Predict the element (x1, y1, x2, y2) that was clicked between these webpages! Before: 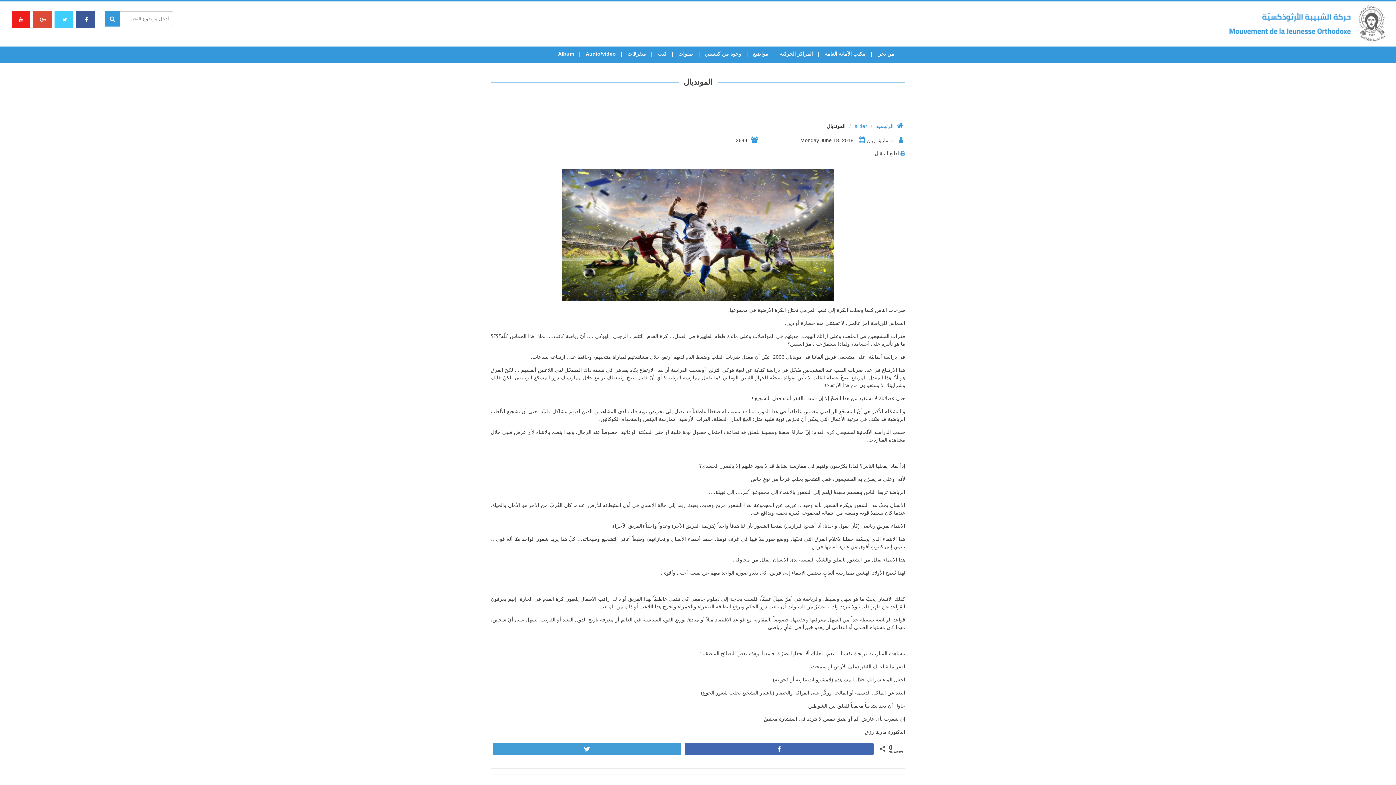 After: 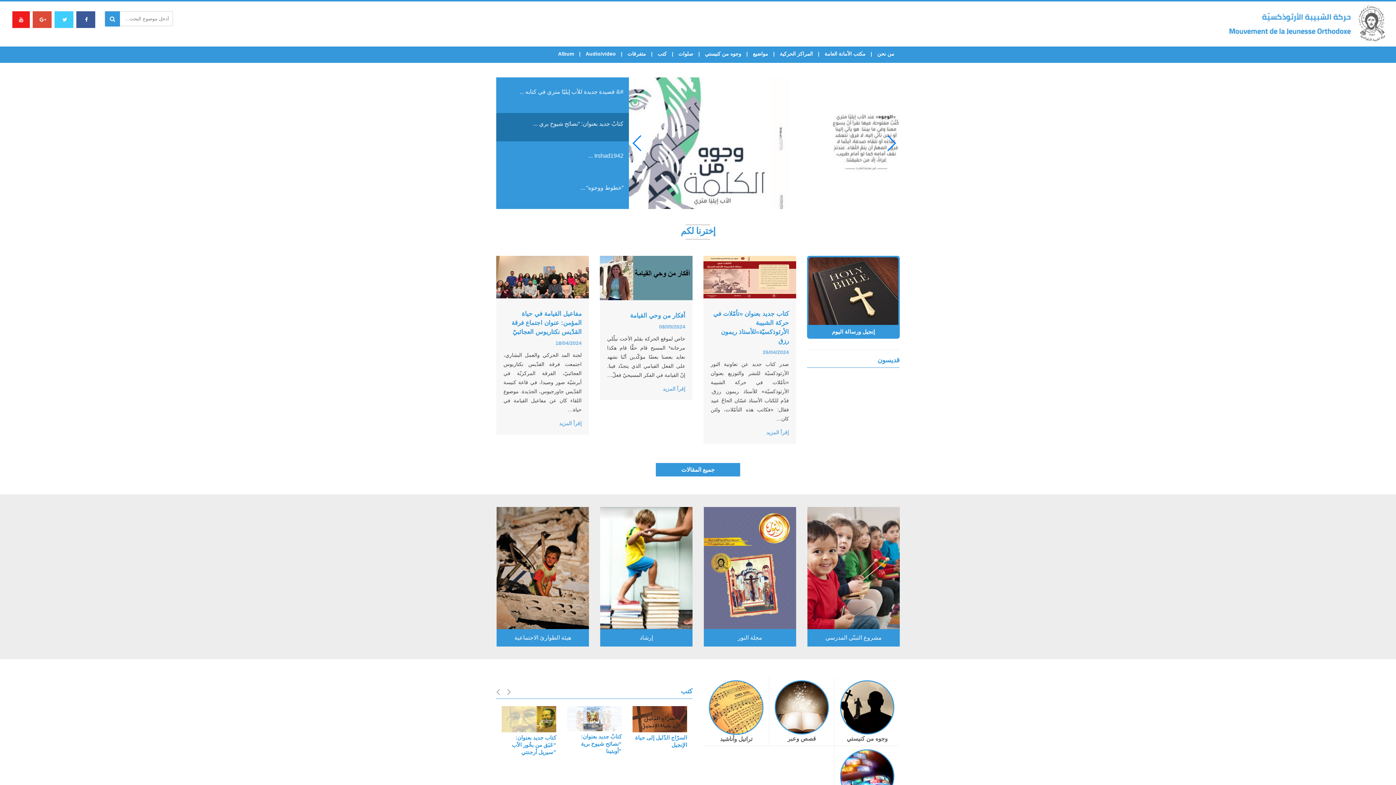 Action: bbox: (819, 5, 1385, 41)